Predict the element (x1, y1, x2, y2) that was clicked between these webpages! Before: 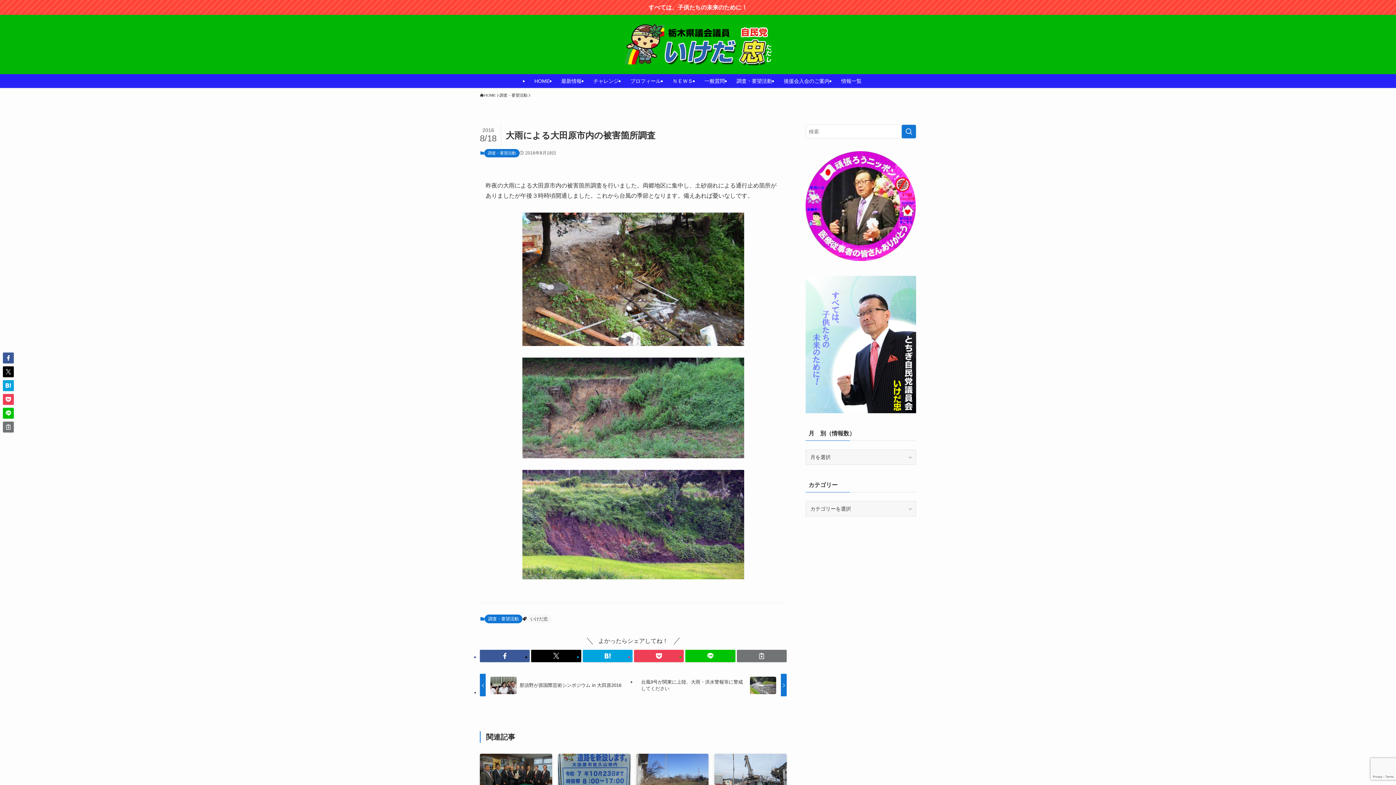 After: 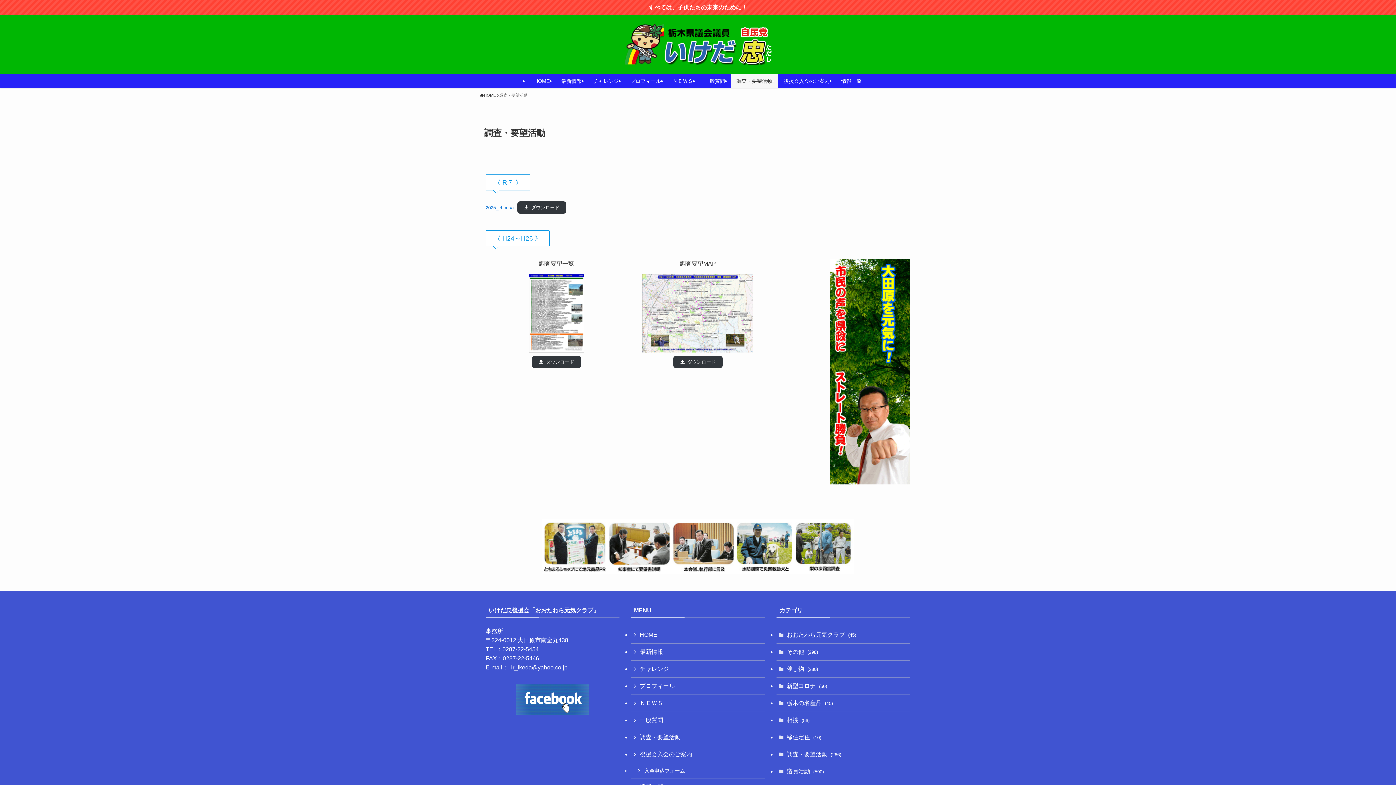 Action: bbox: (730, 74, 778, 88) label: 調査・要望活動